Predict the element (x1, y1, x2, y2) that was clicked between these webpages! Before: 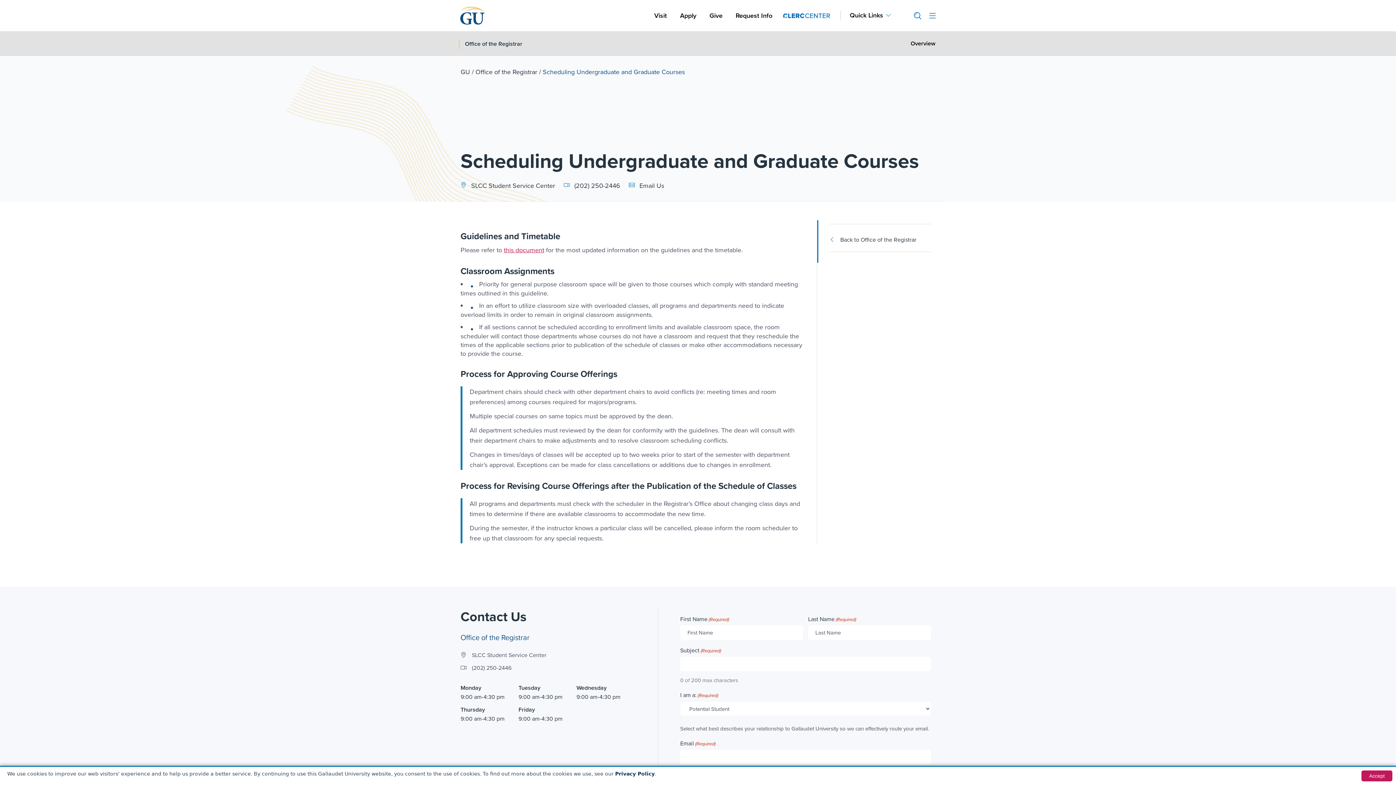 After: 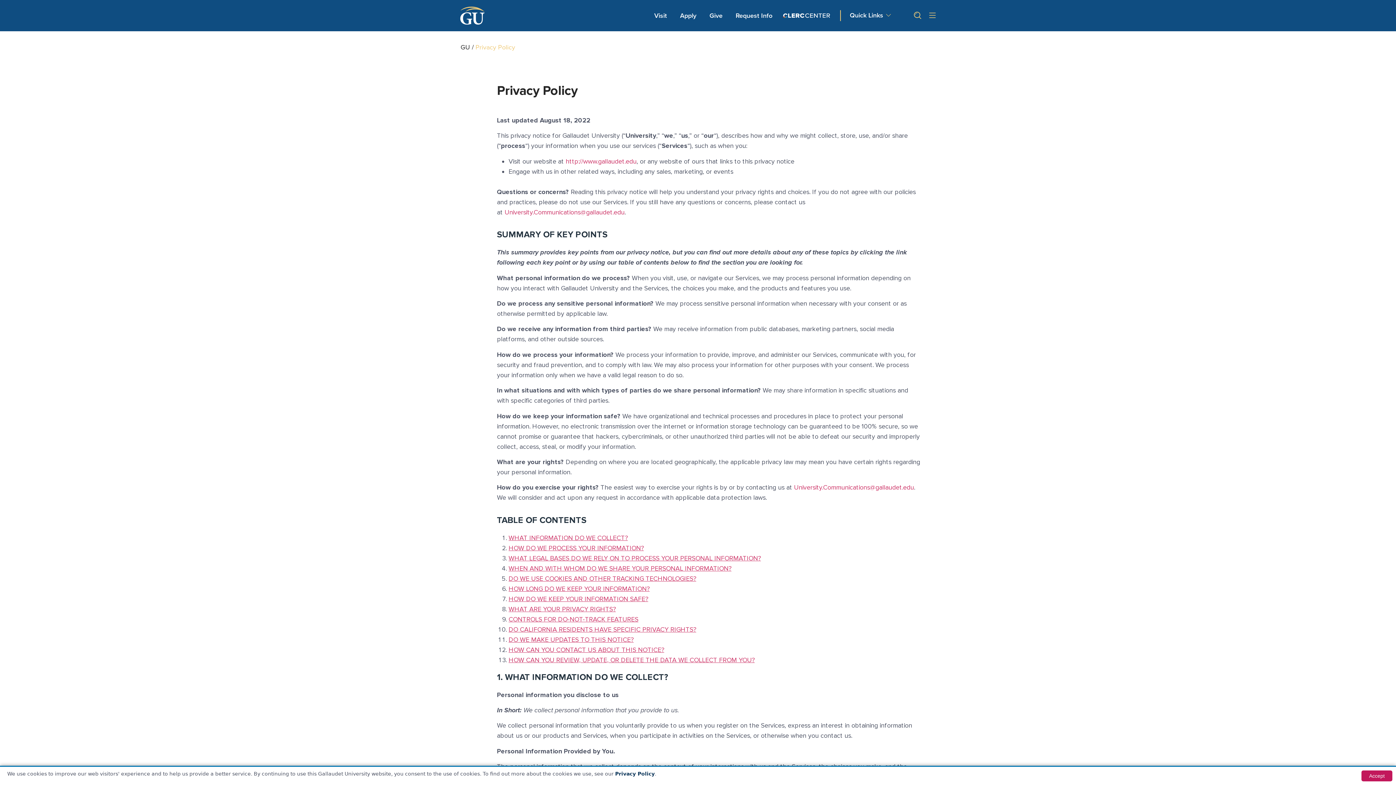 Action: bbox: (615, 771, 654, 777) label: Privacy Policy